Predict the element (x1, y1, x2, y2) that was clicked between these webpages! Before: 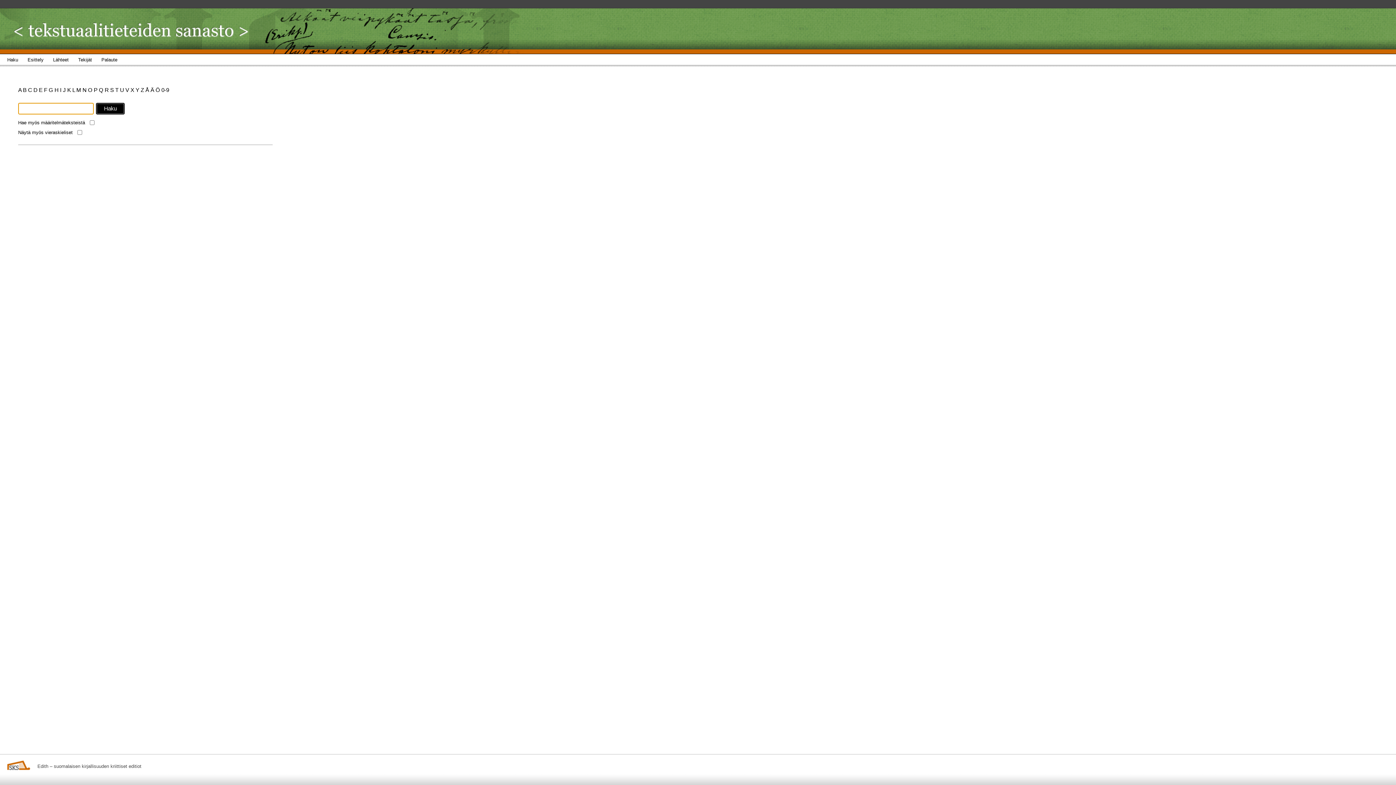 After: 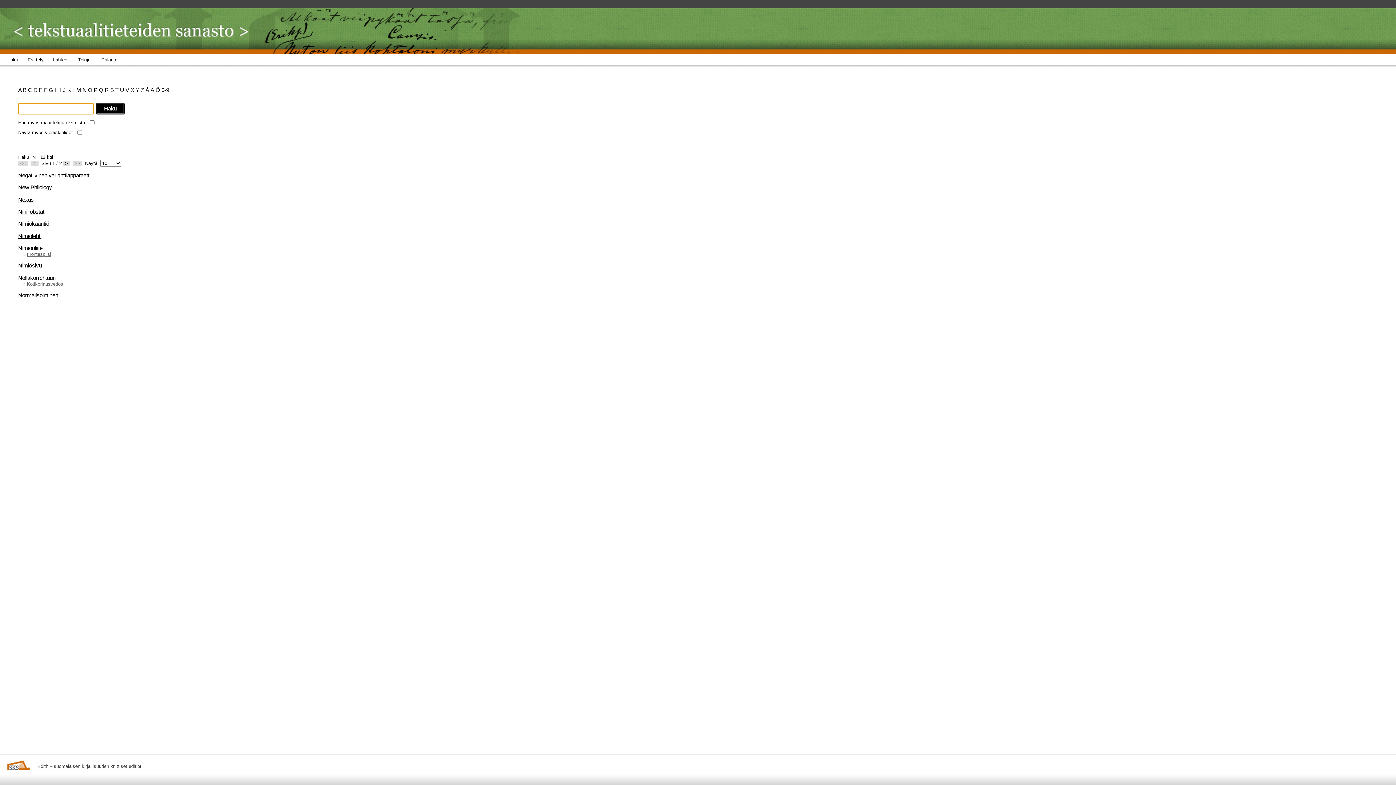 Action: bbox: (82, 86, 88, 93) label: N 